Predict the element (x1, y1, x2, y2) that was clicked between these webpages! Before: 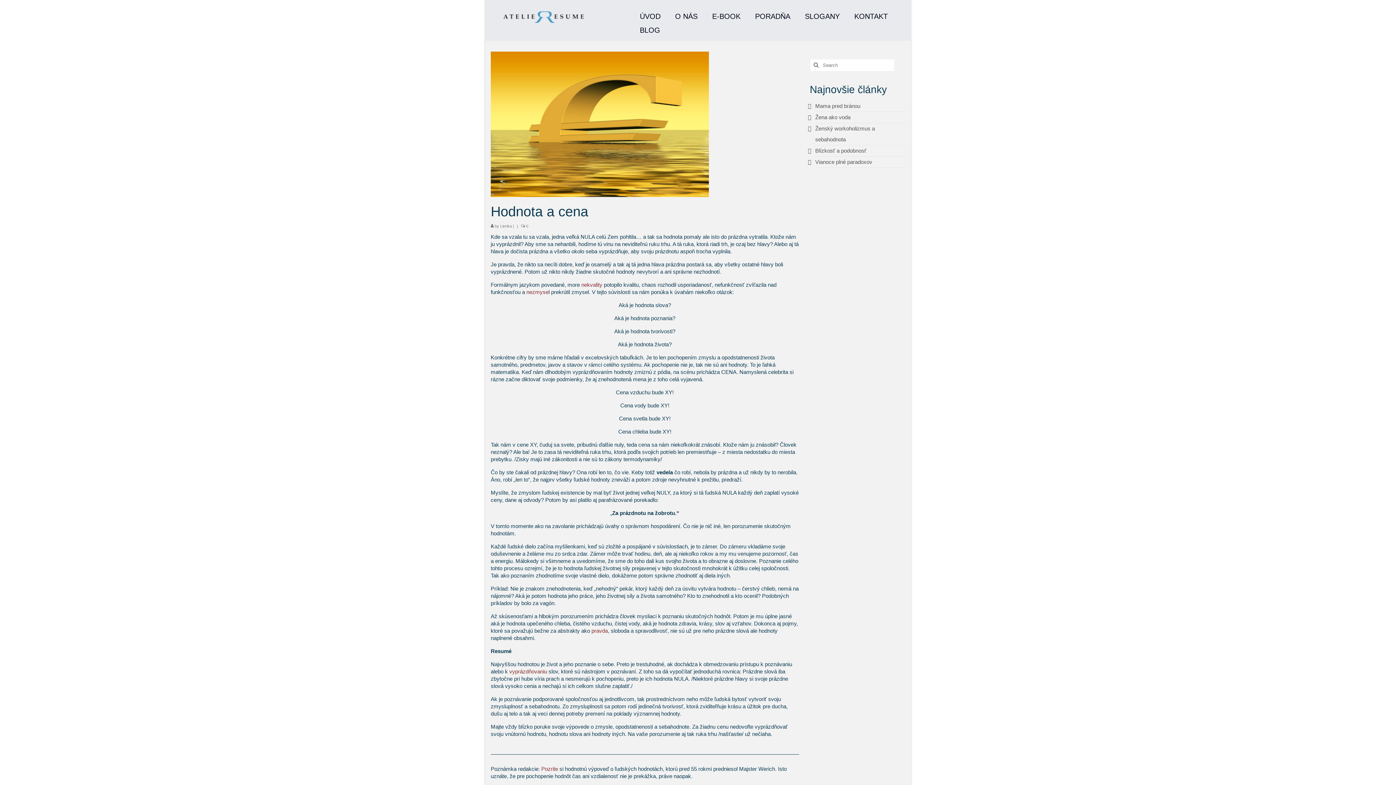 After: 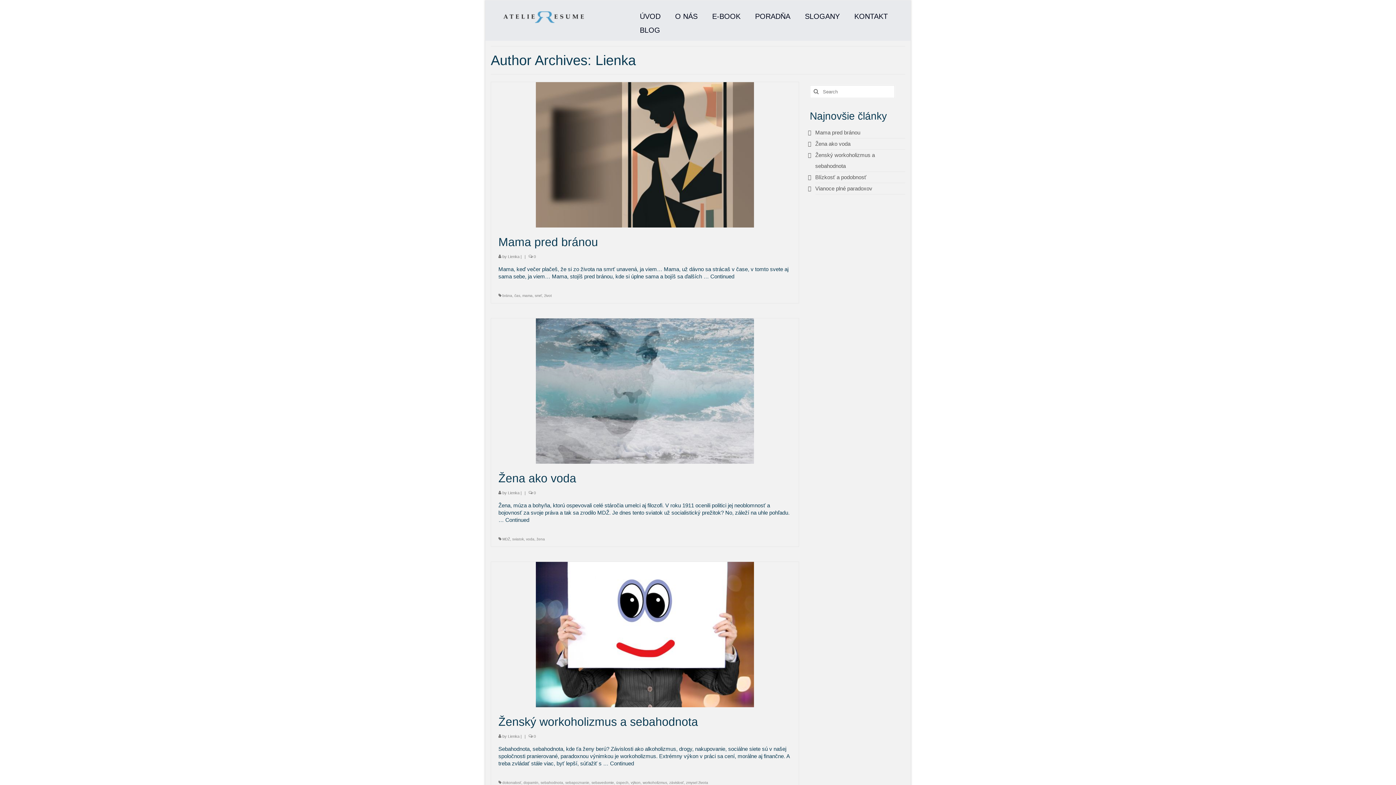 Action: bbox: (500, 224, 512, 228) label: Lienka